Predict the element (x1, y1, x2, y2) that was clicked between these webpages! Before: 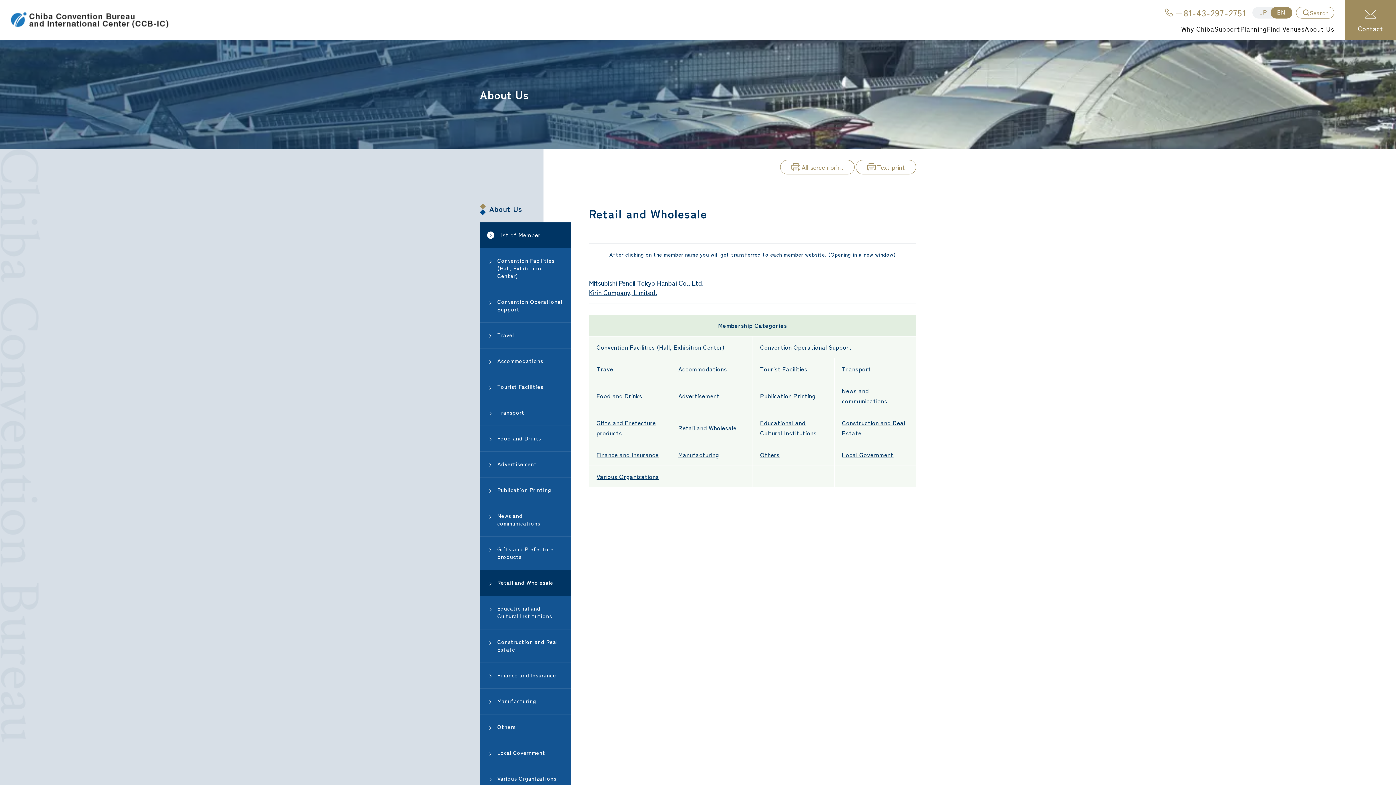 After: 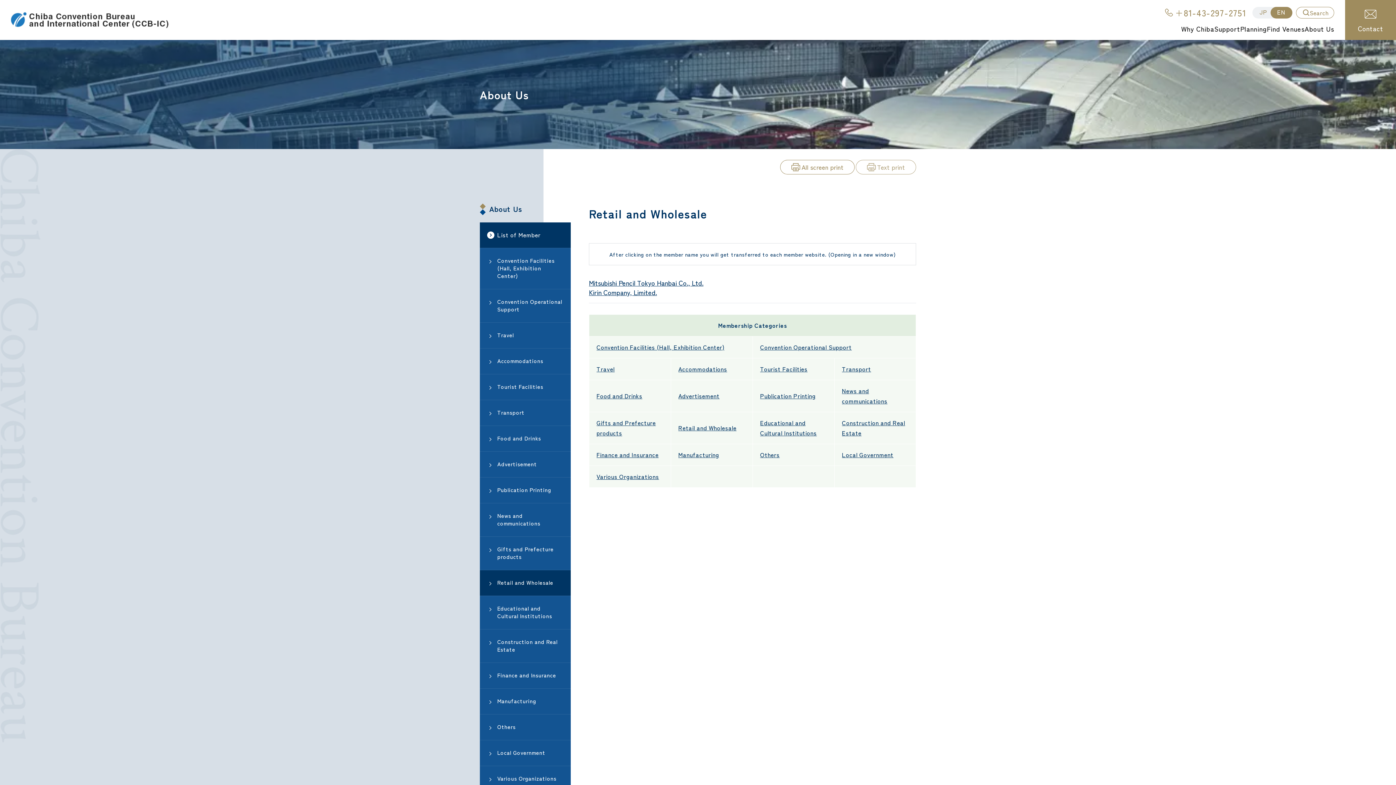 Action: label: Text print bbox: (856, 160, 916, 174)